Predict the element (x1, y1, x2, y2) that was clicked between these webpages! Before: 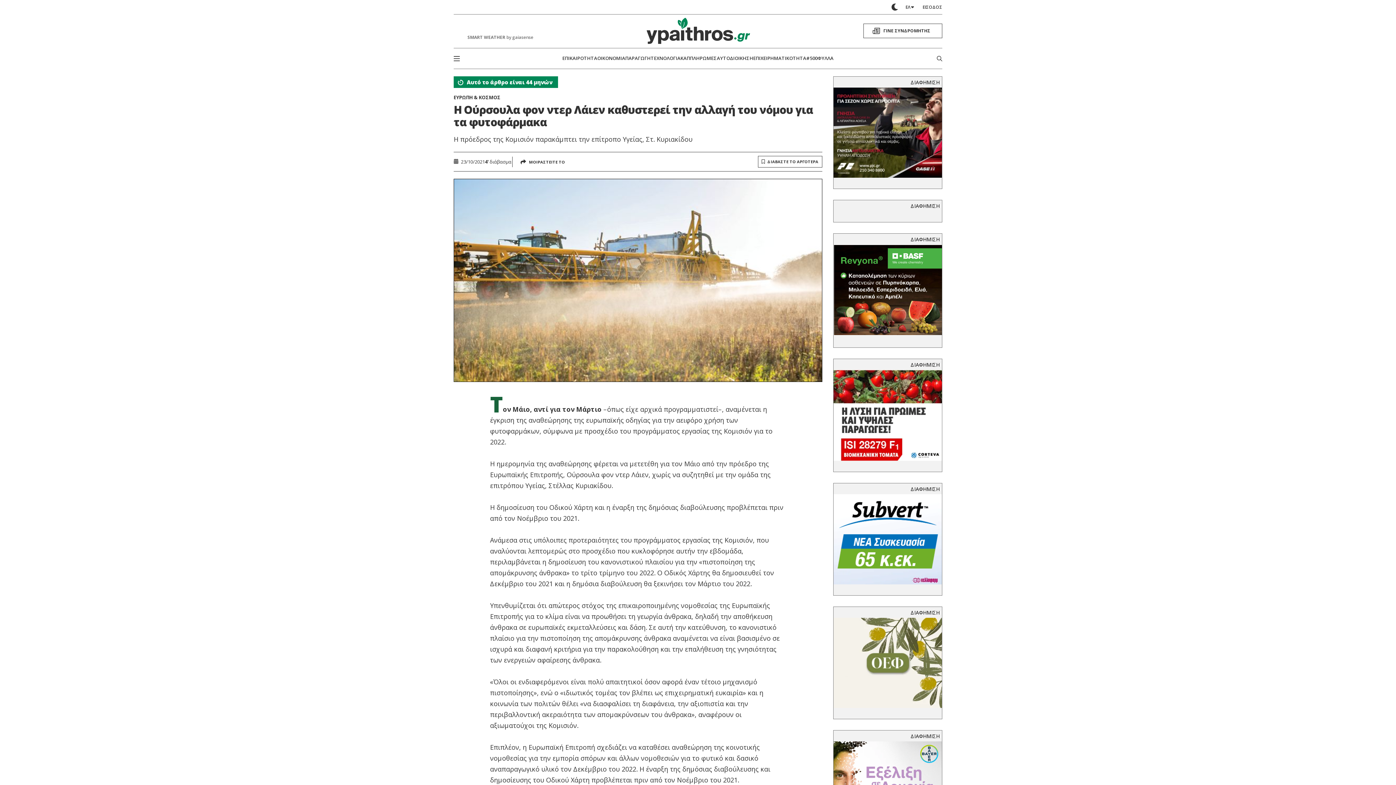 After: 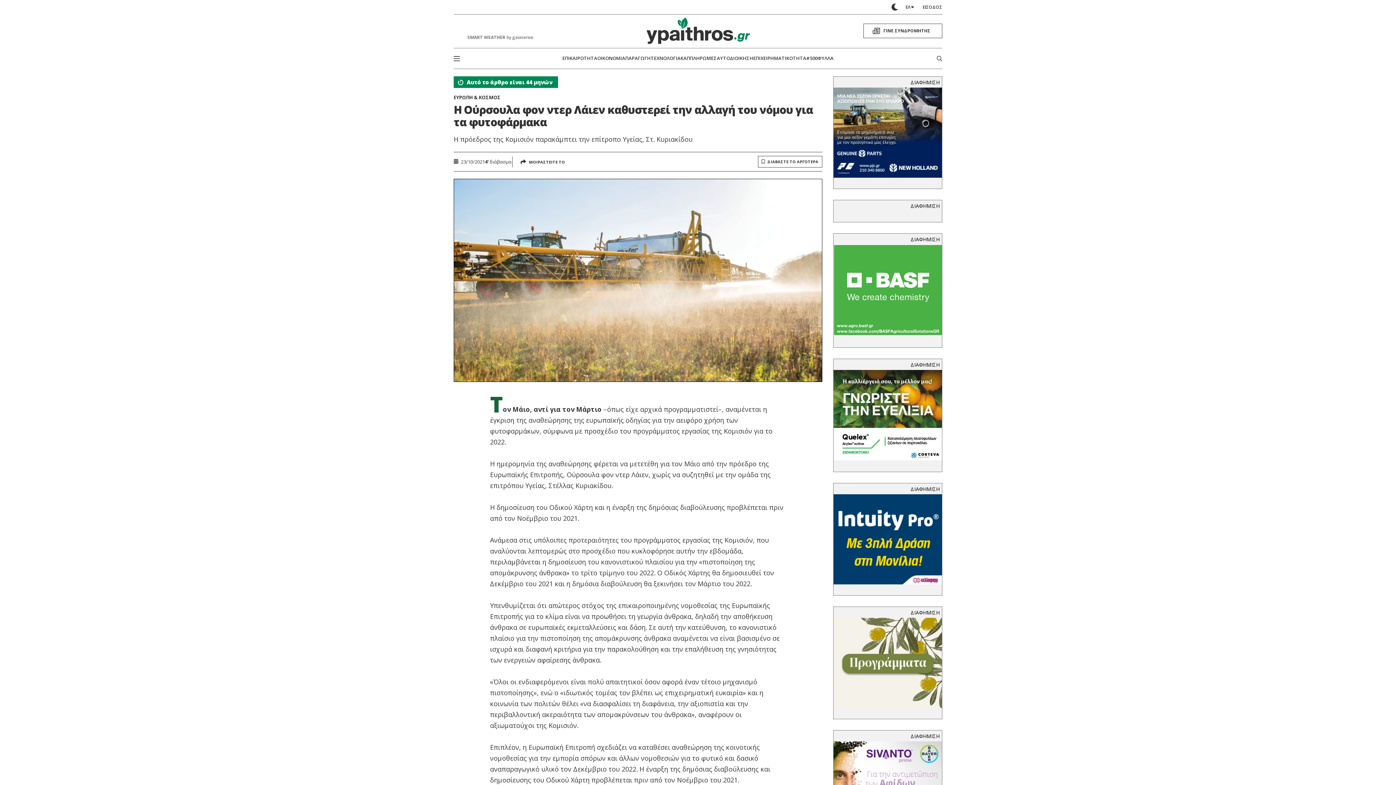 Action: bbox: (833, 370, 942, 460)